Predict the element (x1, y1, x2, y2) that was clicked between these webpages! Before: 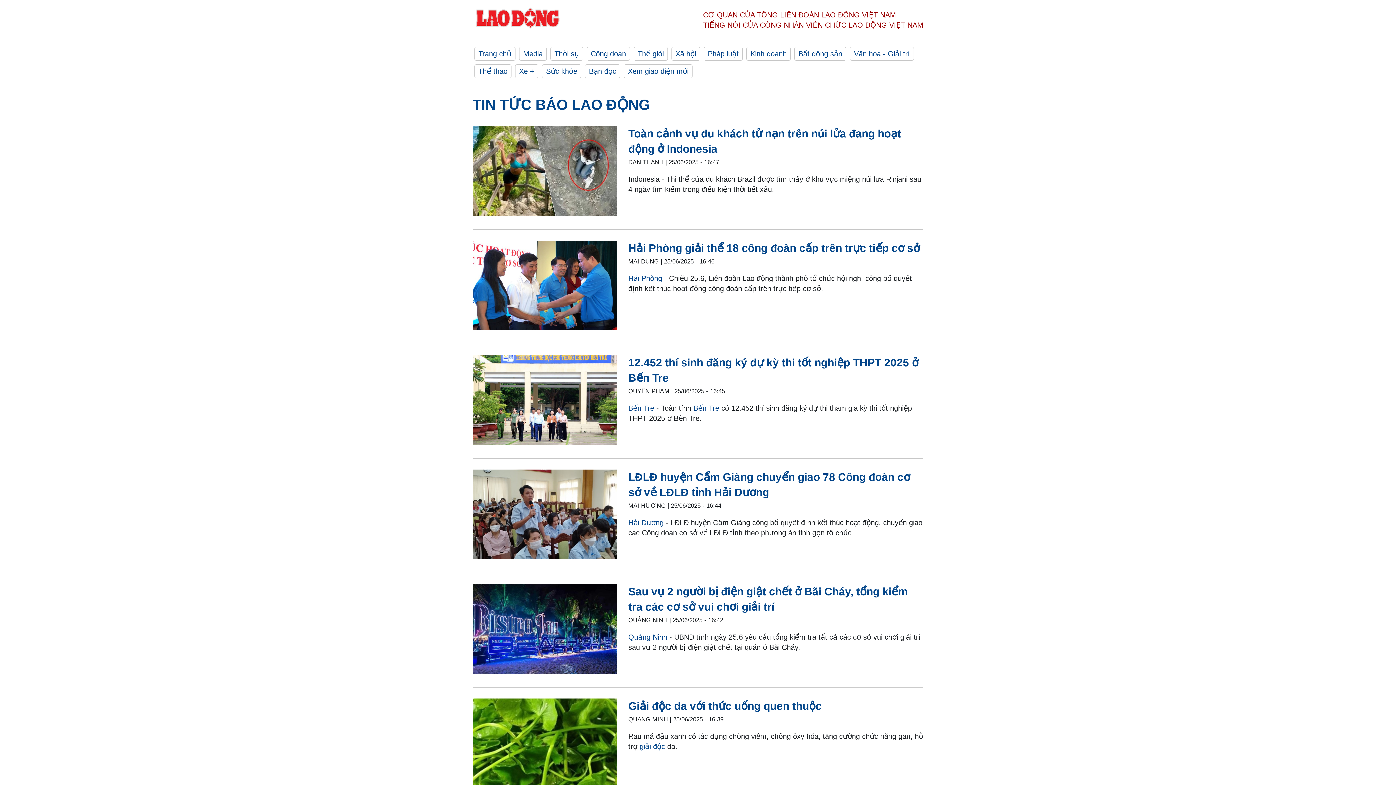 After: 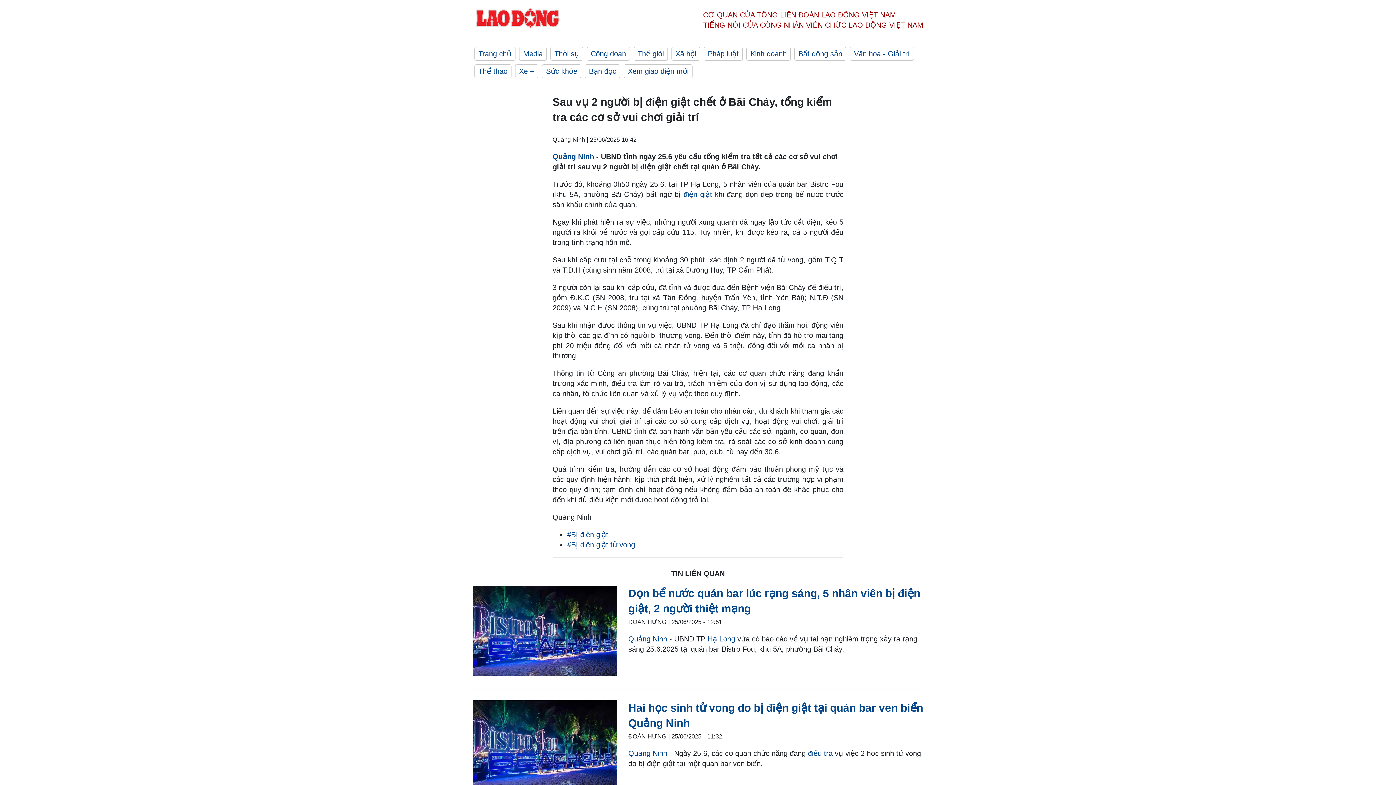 Action: label: Sau vụ 2 người bị điện giật chết ở Bãi Cháy, tổng kiểm tra các cơ sở vui chơi giải trí bbox: (628, 584, 923, 614)